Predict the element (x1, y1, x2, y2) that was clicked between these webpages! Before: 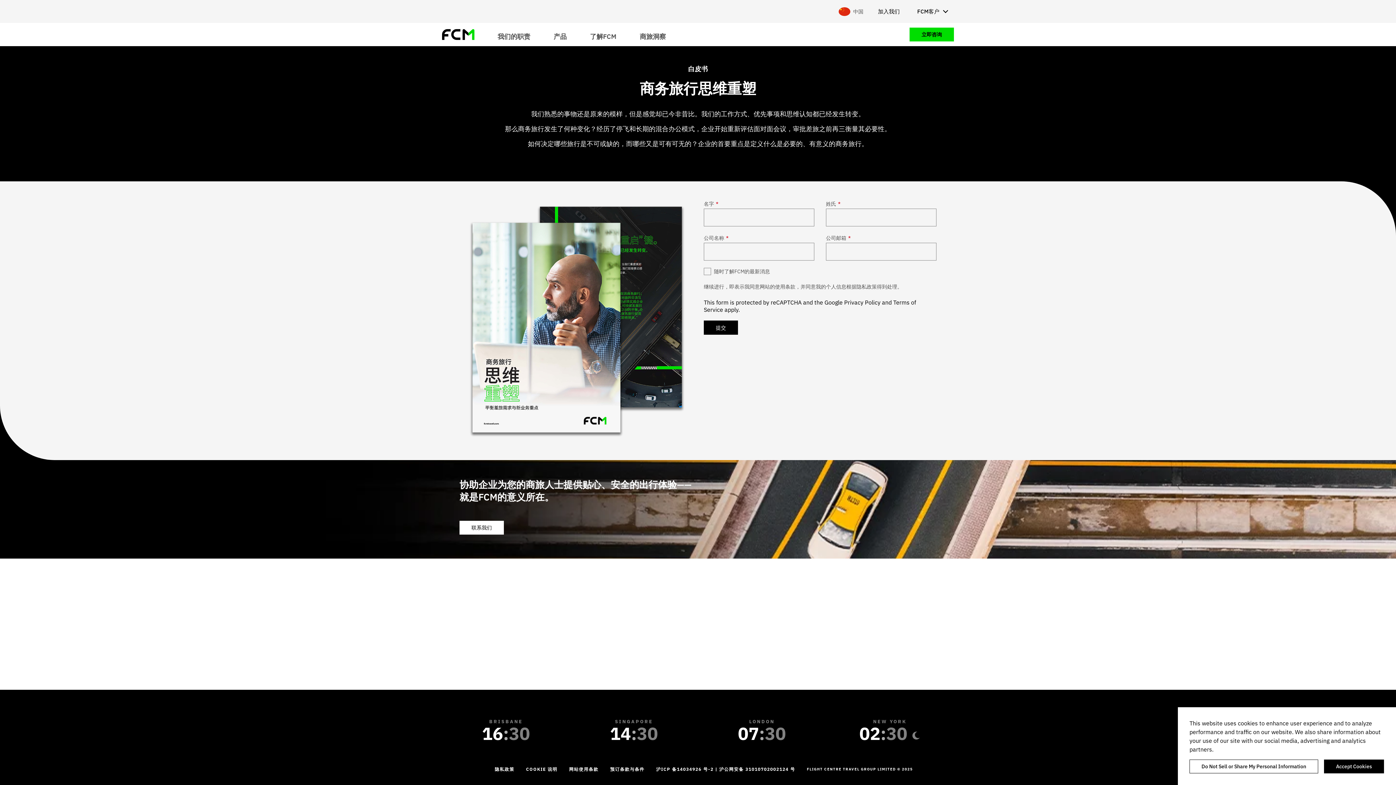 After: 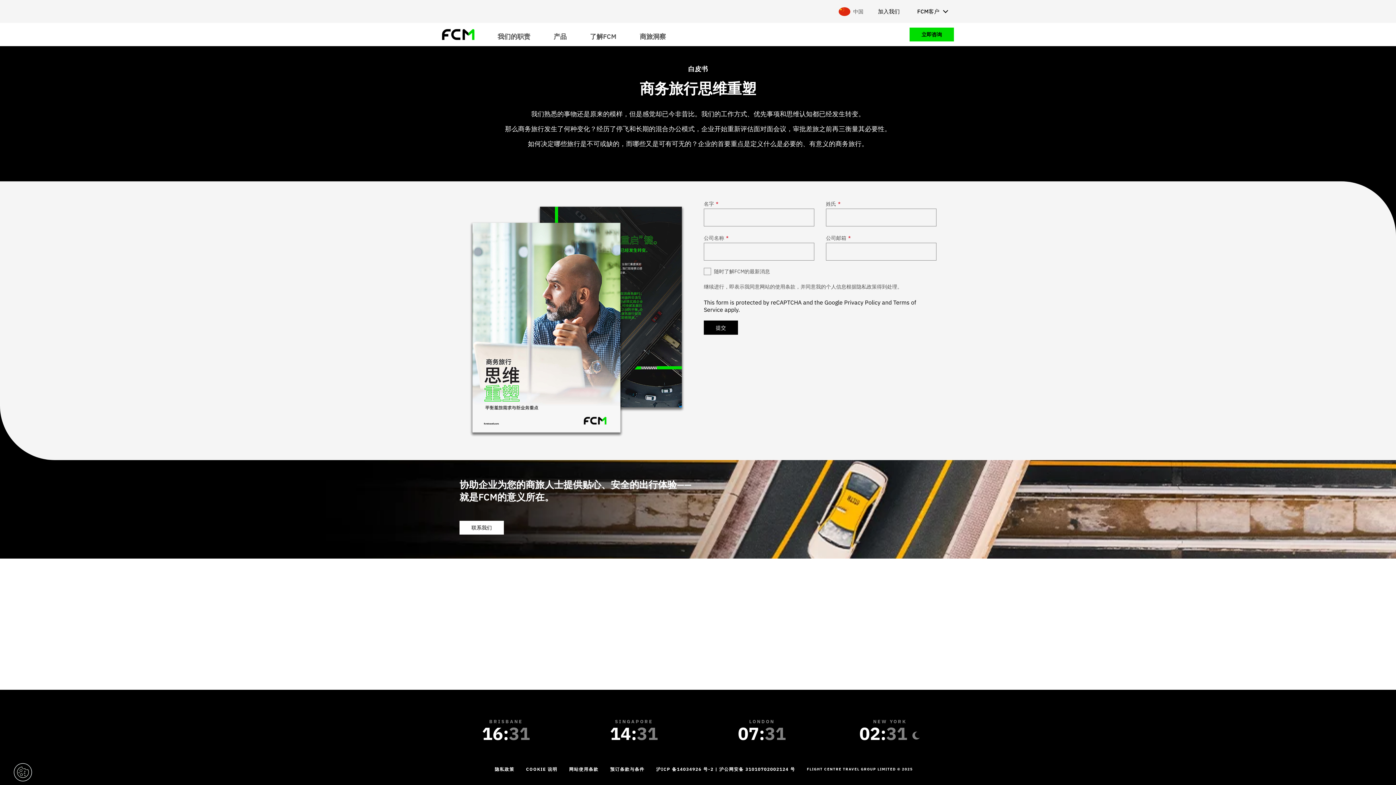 Action: label: Accept Cookies bbox: (1324, 759, 1384, 773)